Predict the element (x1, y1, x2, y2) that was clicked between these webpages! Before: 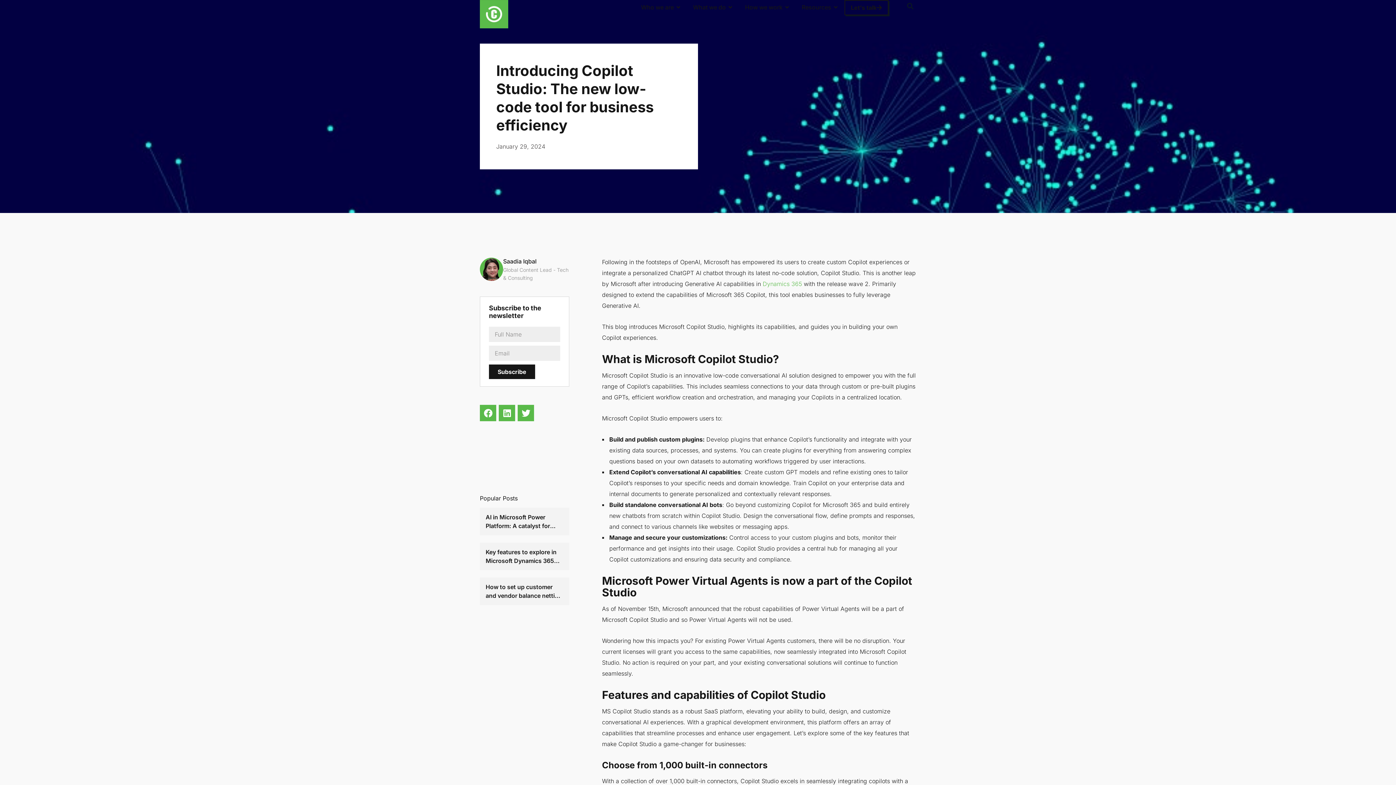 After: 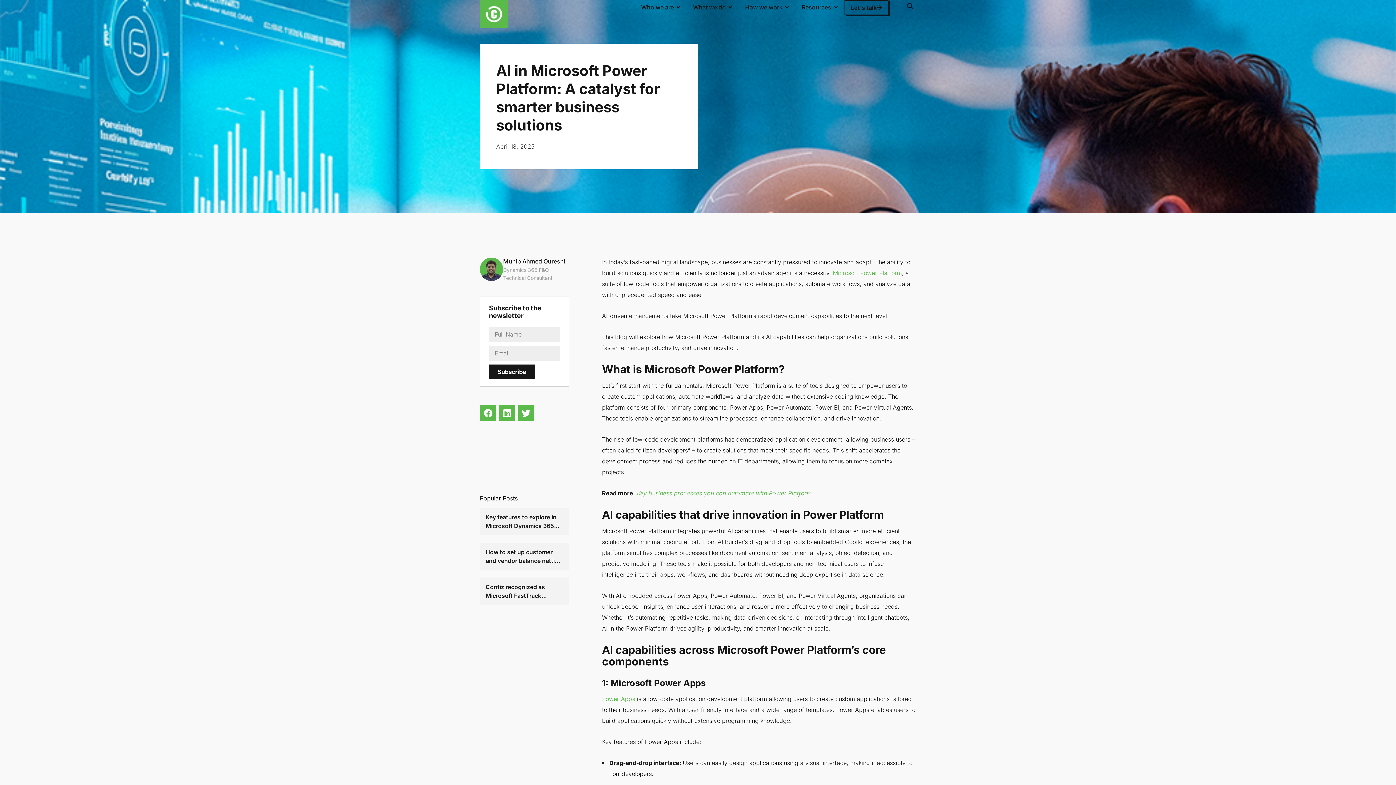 Action: label: AI in Microsoft Power Platform: A catalyst for smarter business solutions bbox: (485, 513, 563, 530)